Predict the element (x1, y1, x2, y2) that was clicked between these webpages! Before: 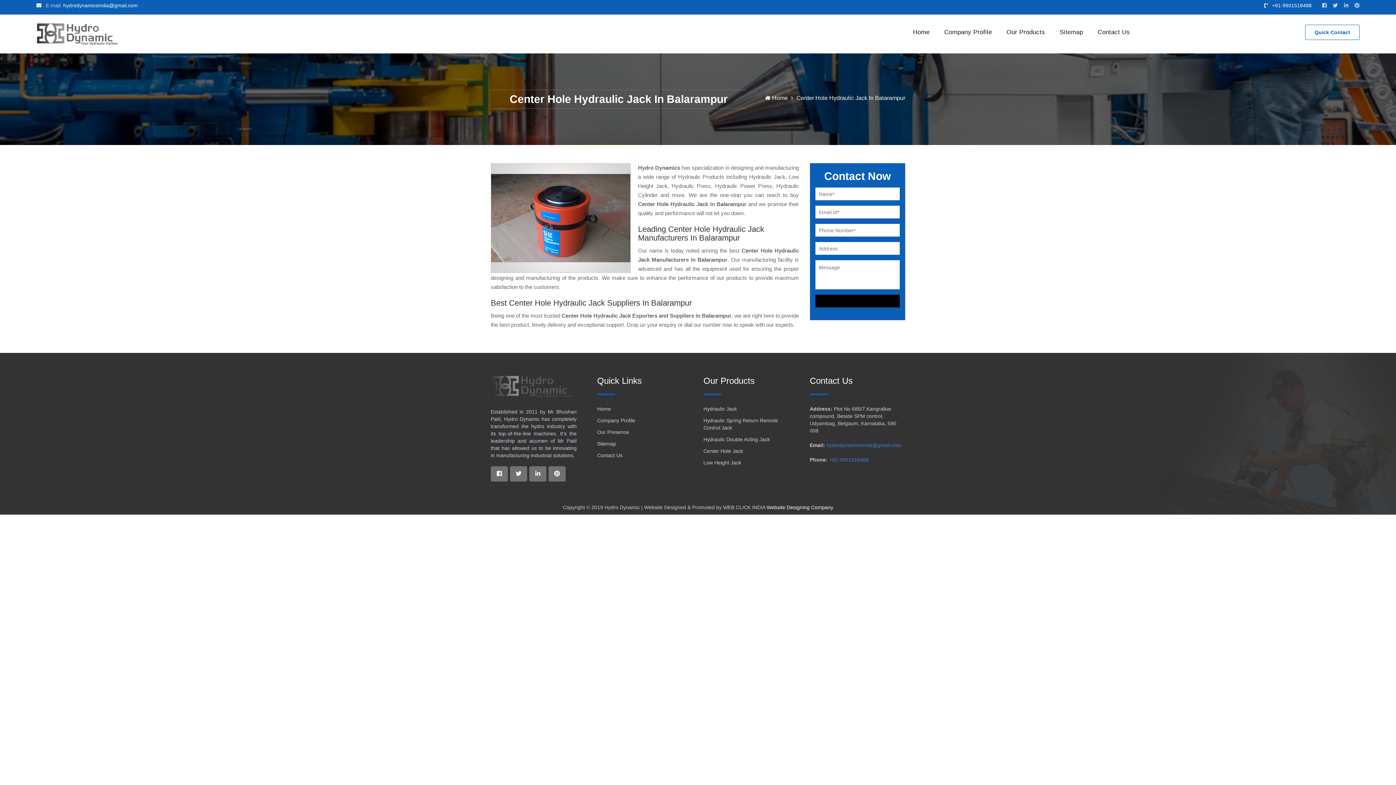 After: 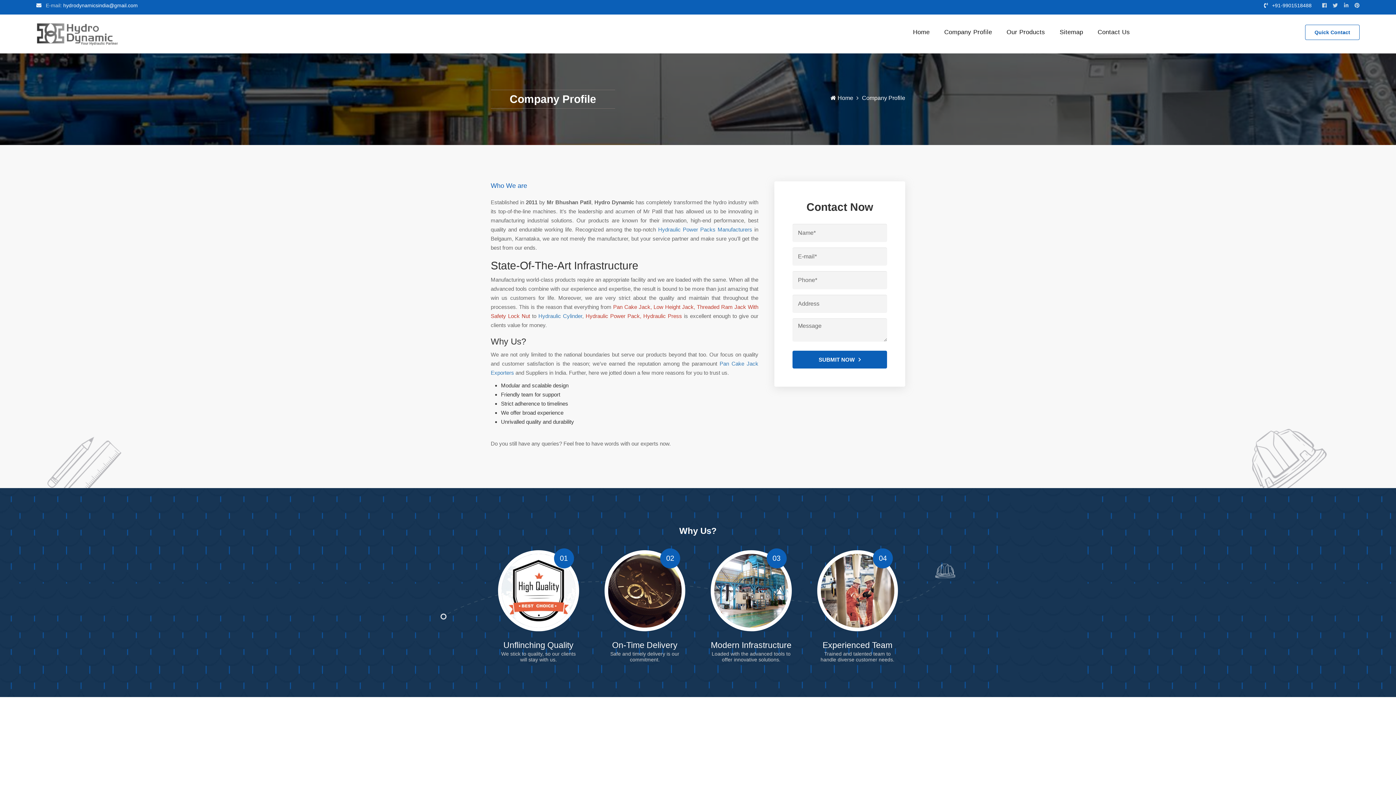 Action: label: Company Profile bbox: (937, 14, 999, 49)